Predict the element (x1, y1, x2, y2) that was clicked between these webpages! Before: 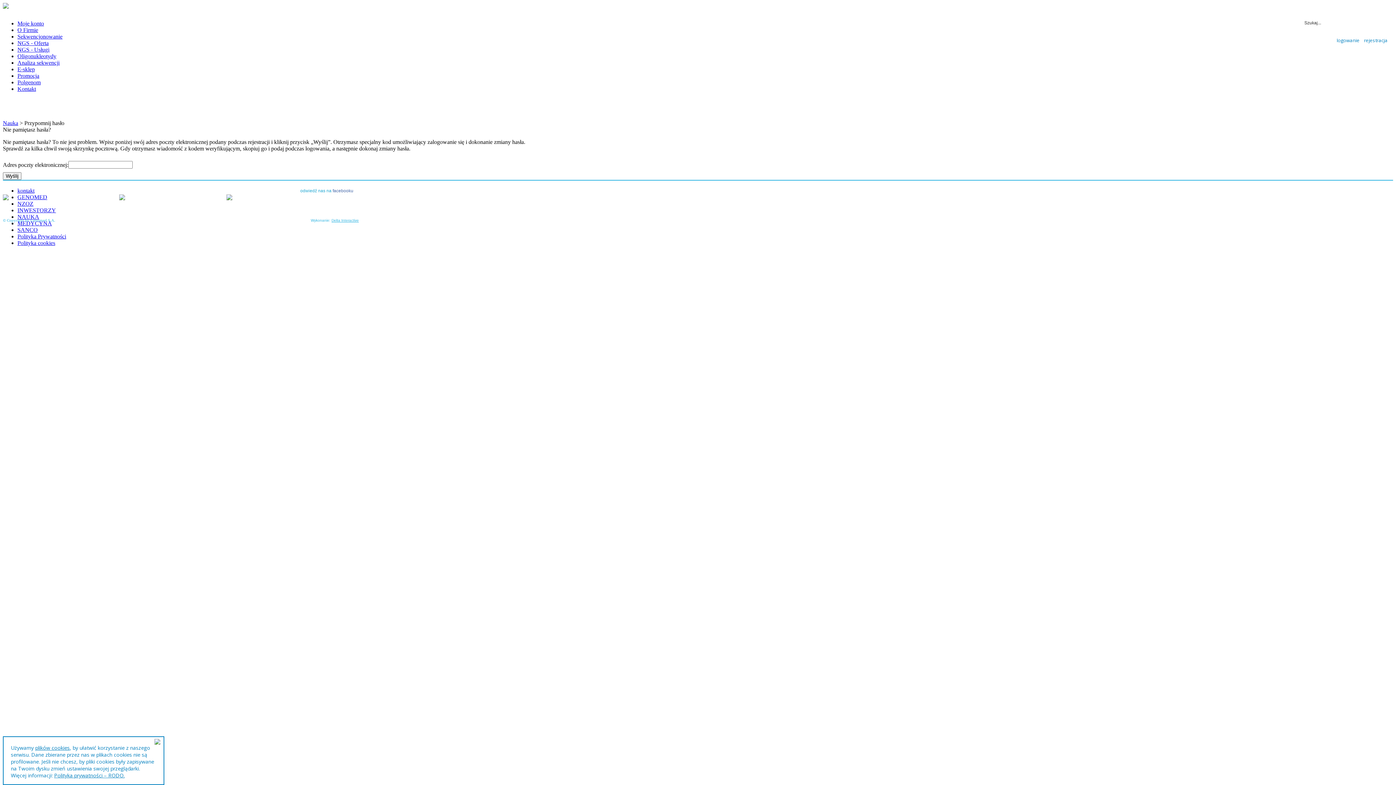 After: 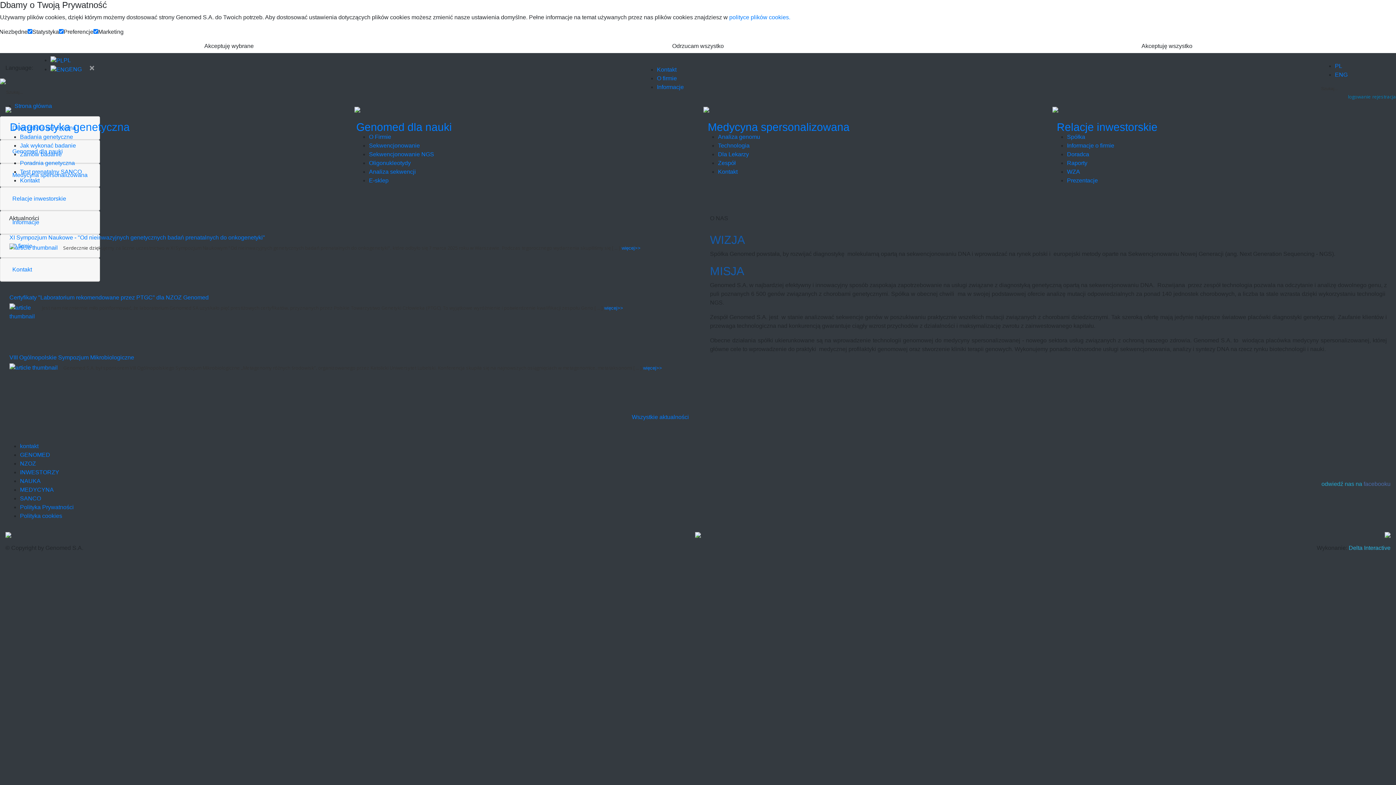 Action: bbox: (2, 2, 1393, 8)